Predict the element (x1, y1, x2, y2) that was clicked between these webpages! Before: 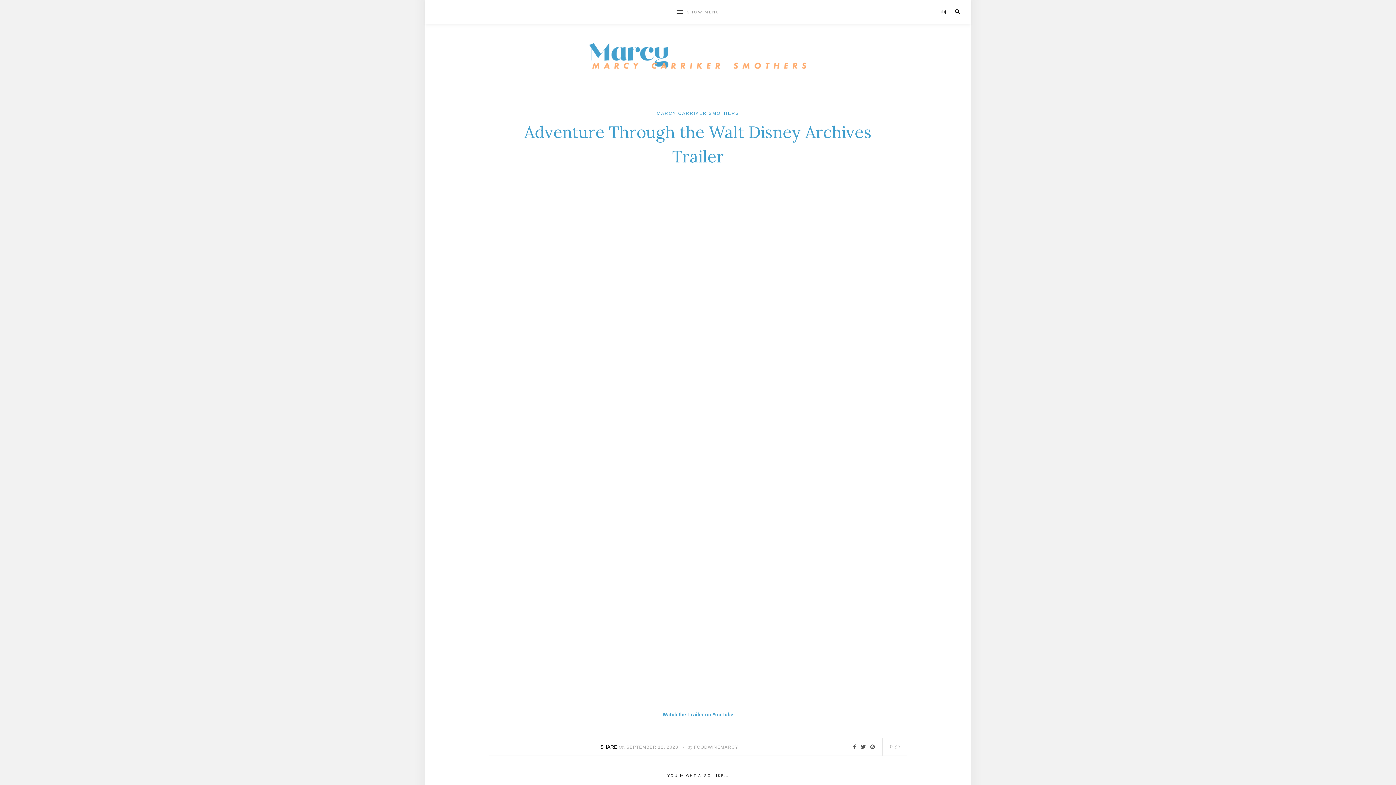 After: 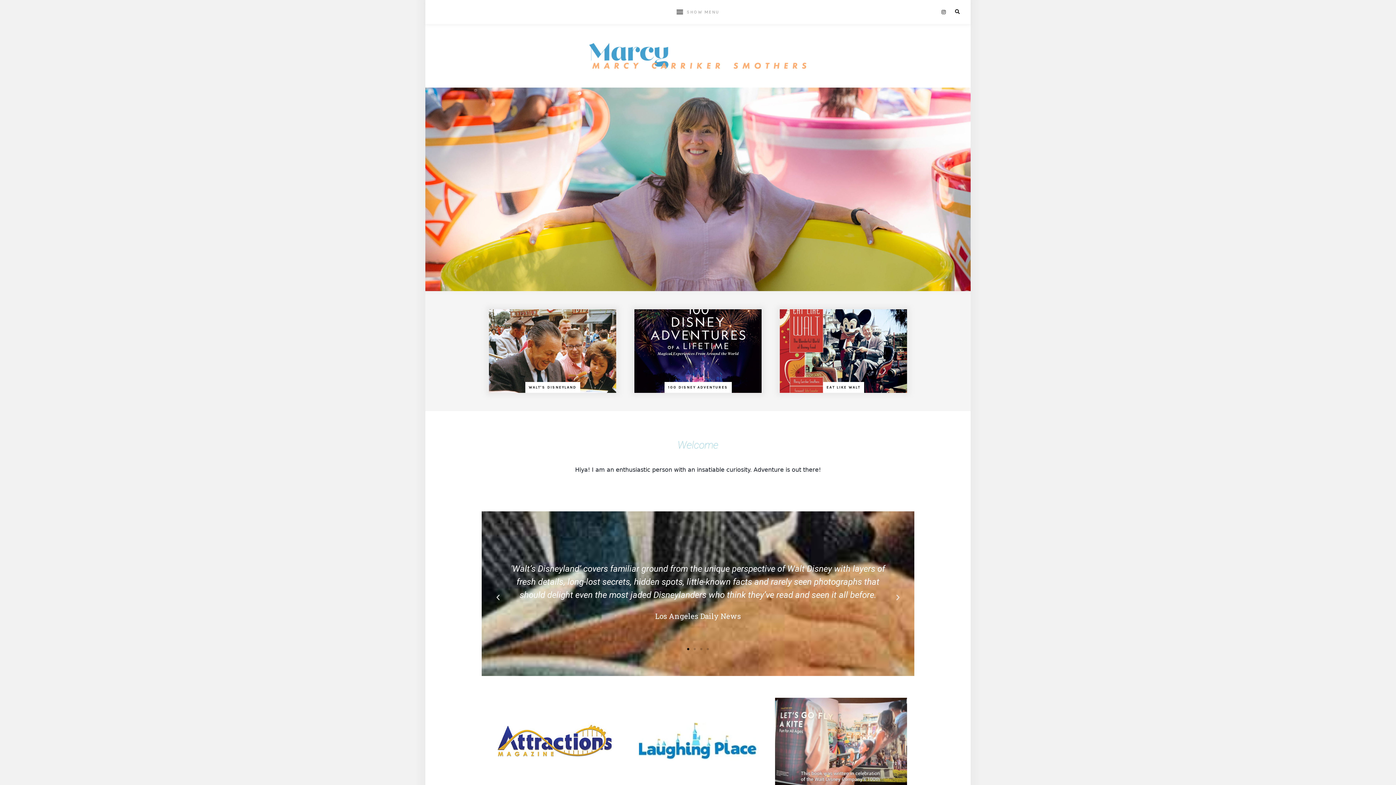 Action: bbox: (589, 52, 807, 58)